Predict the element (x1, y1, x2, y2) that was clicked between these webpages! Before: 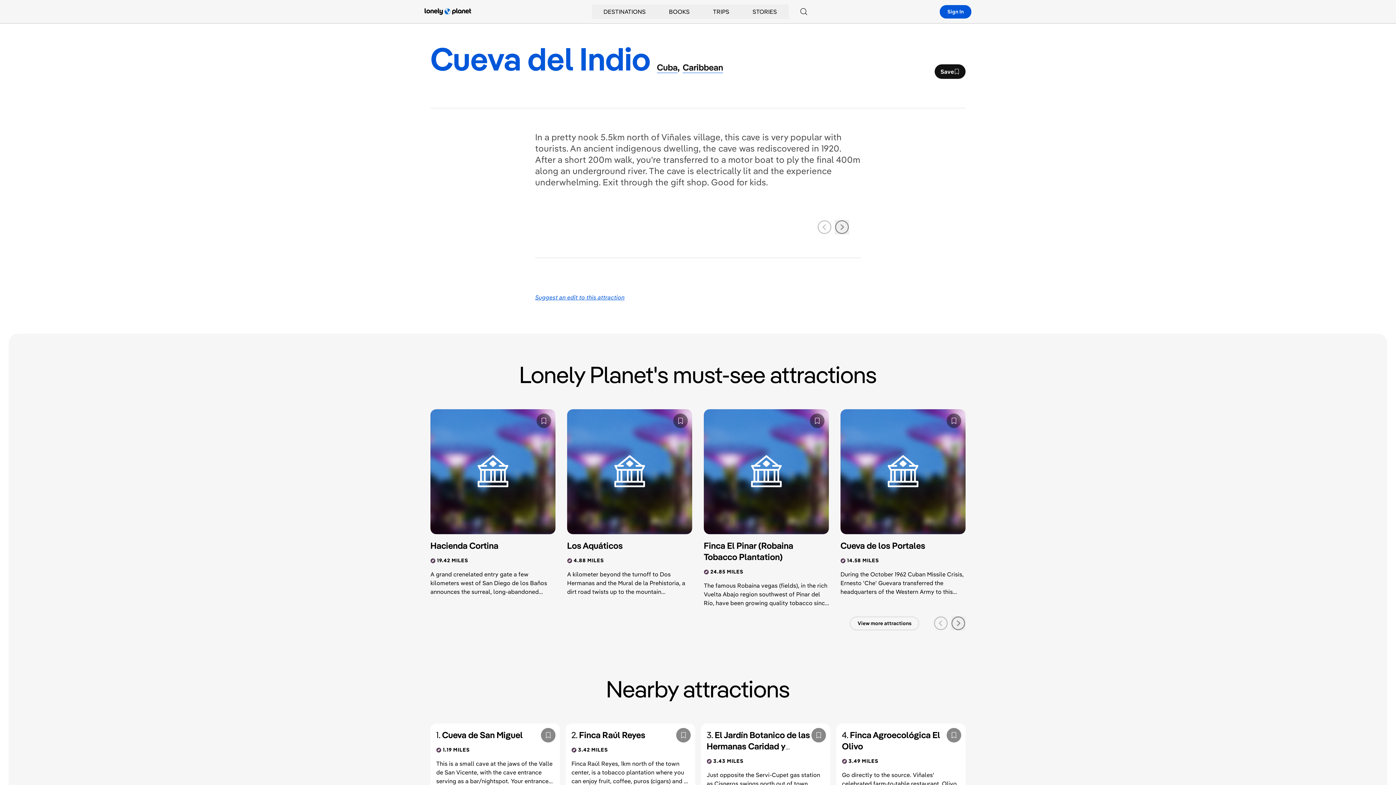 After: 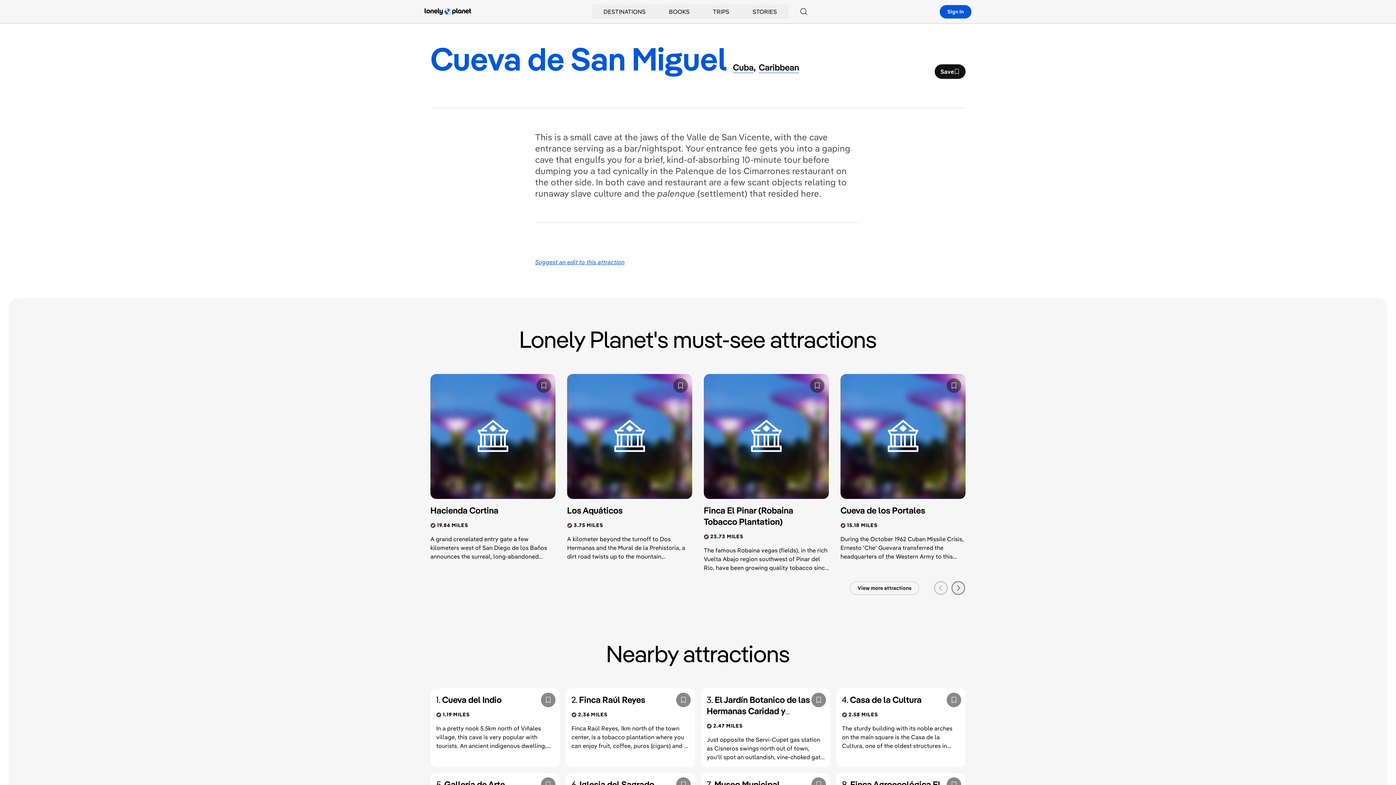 Action: label: 1. Cueva de San Miguel bbox: (436, 729, 542, 741)